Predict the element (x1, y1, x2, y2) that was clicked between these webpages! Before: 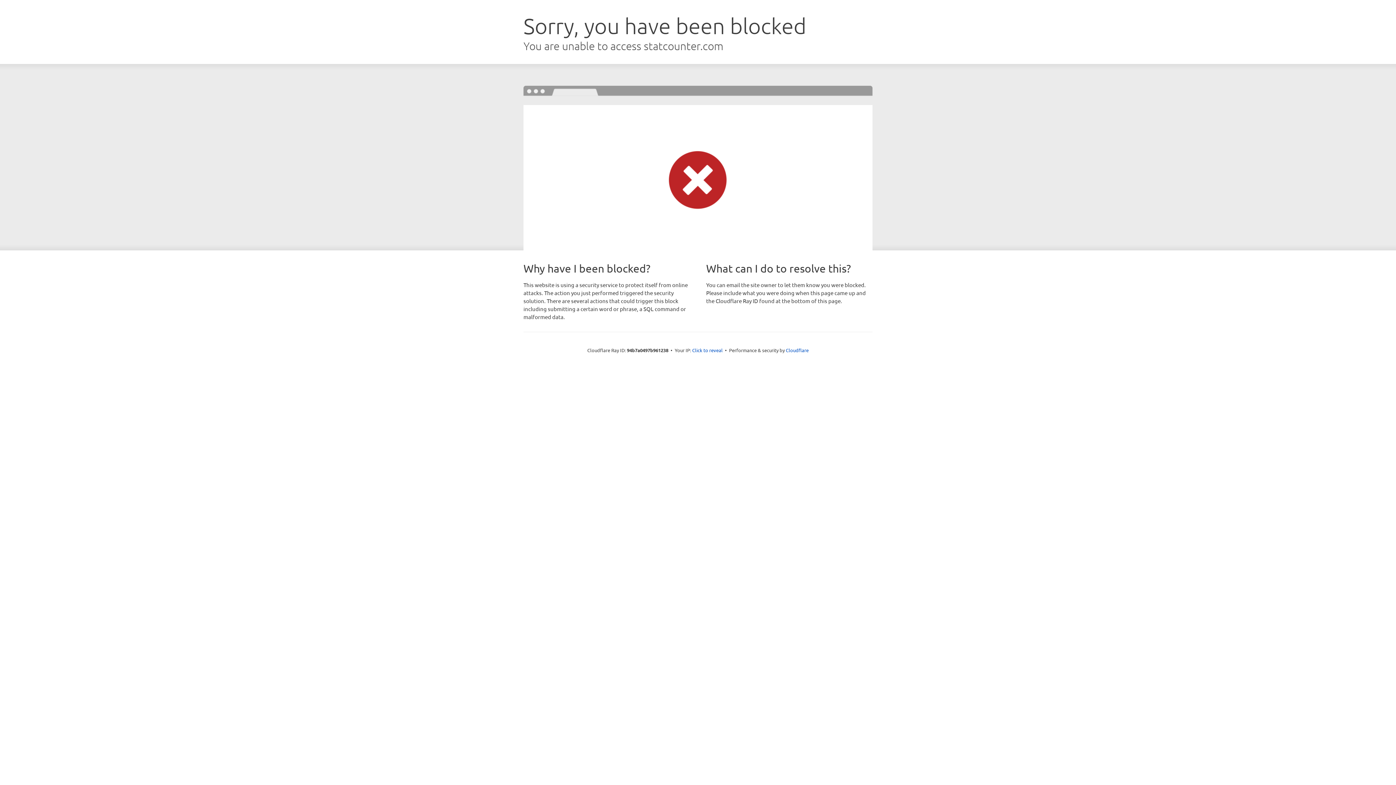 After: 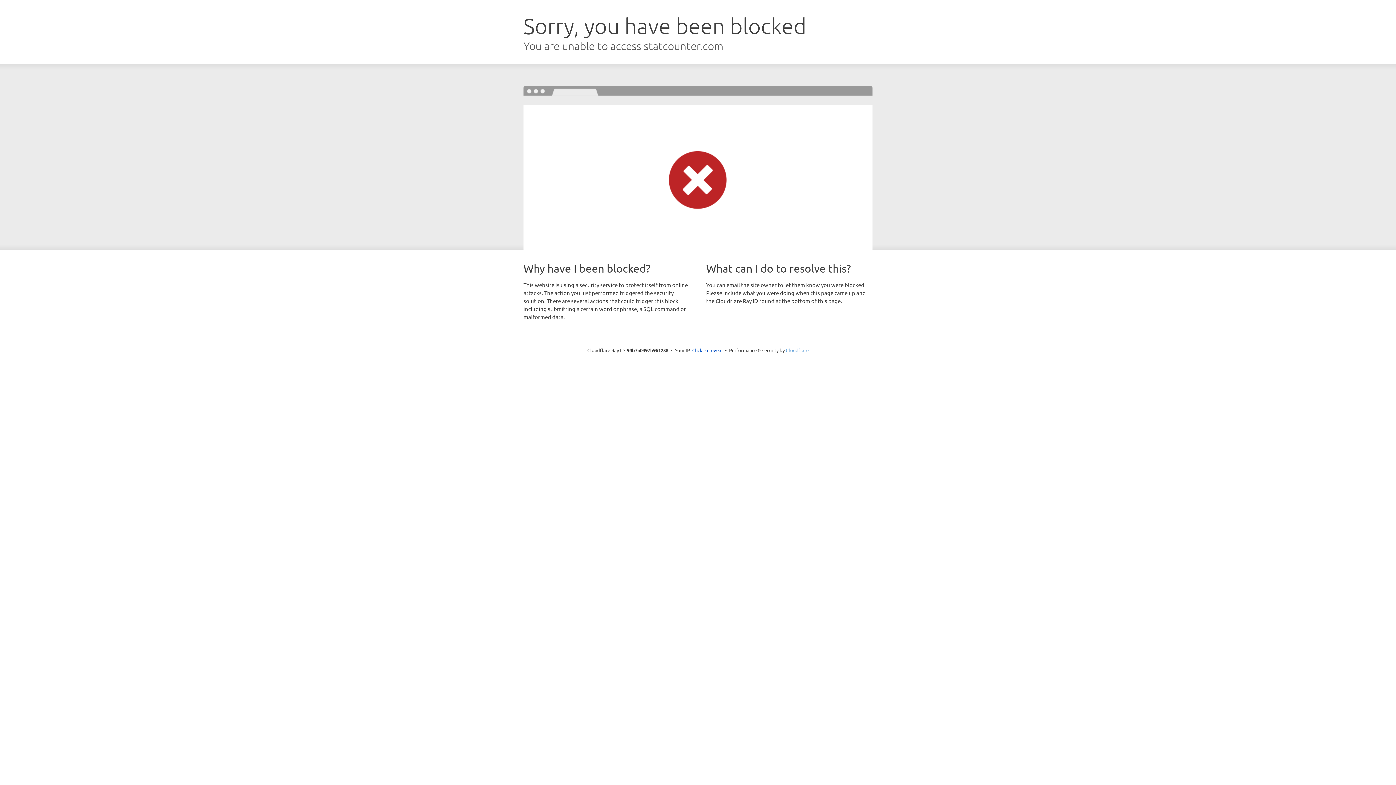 Action: label: Cloudflare bbox: (786, 347, 808, 353)